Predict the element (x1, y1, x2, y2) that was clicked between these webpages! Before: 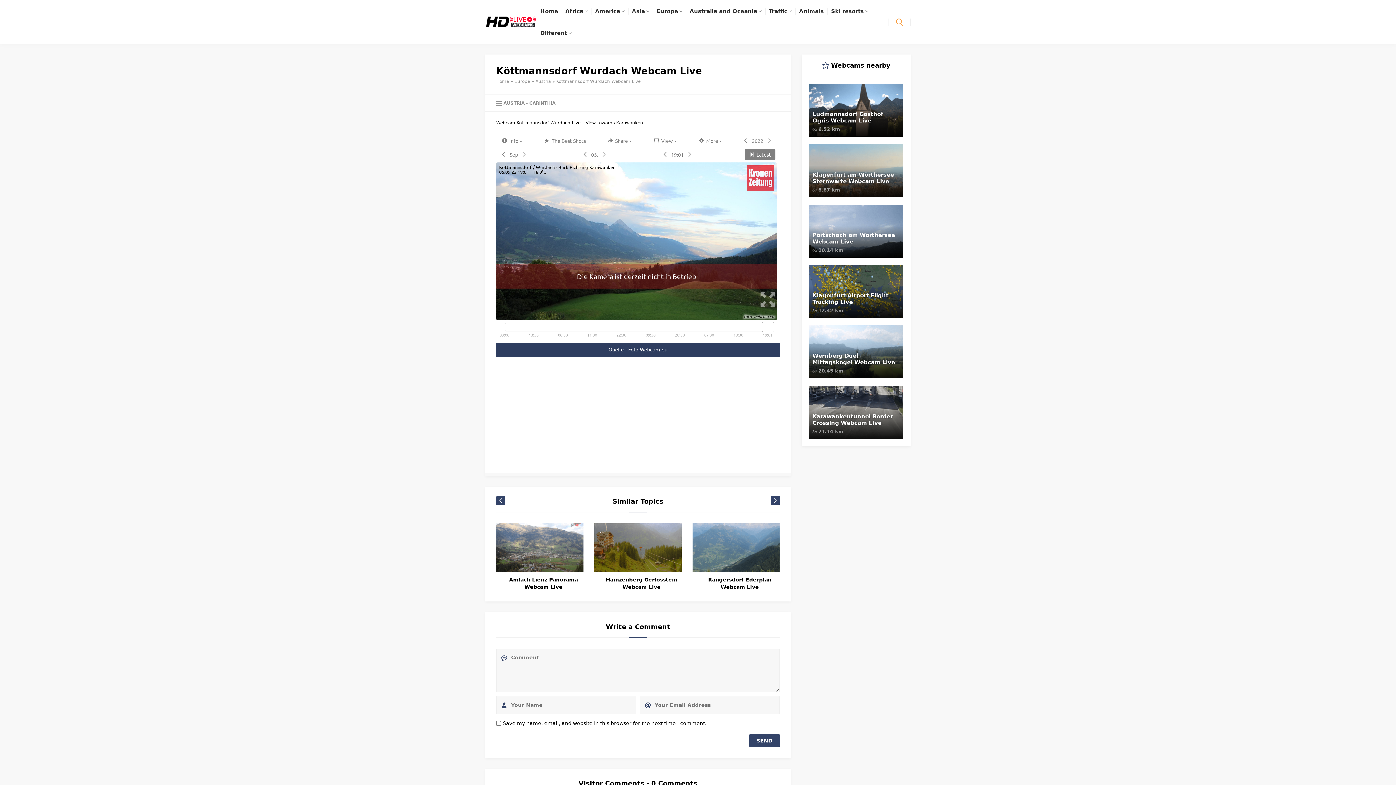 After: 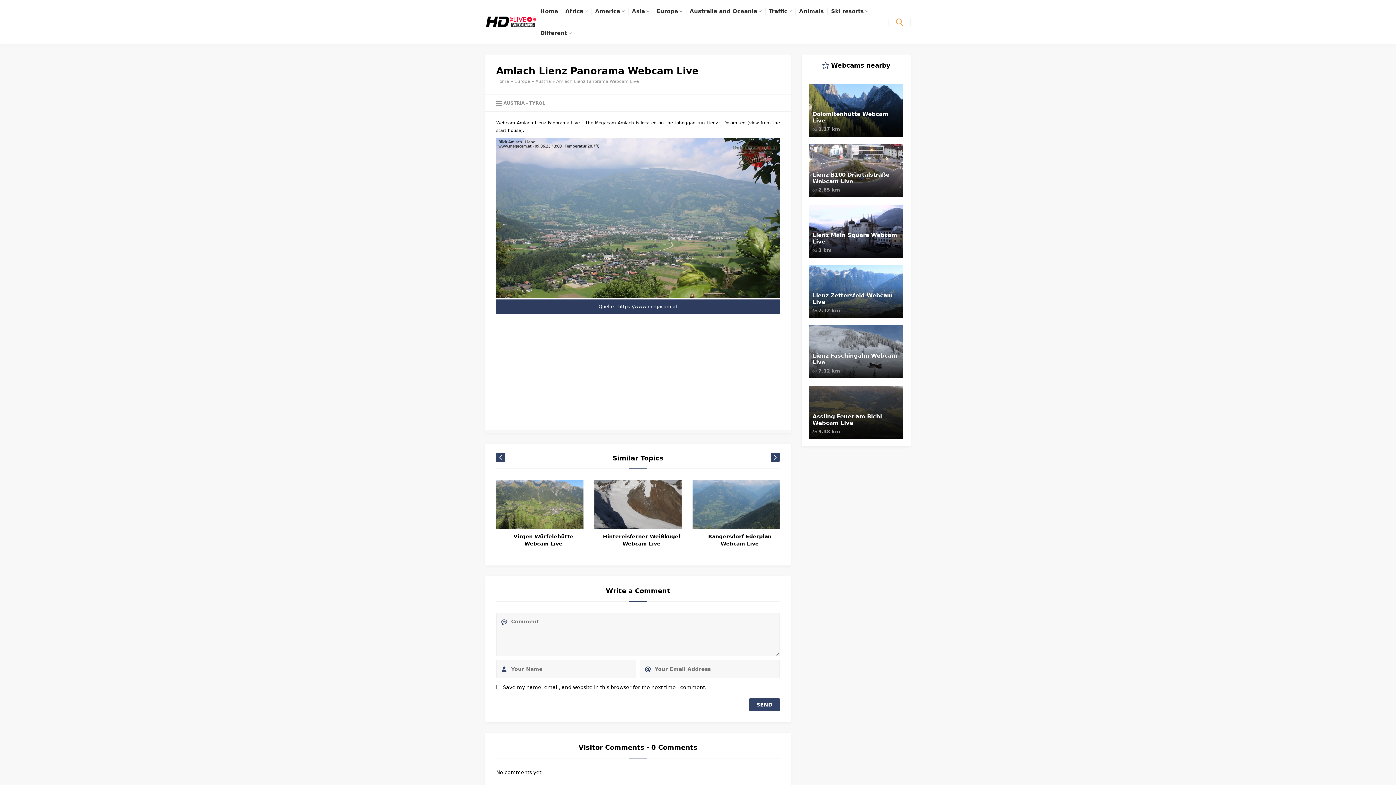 Action: bbox: (692, 523, 780, 572)